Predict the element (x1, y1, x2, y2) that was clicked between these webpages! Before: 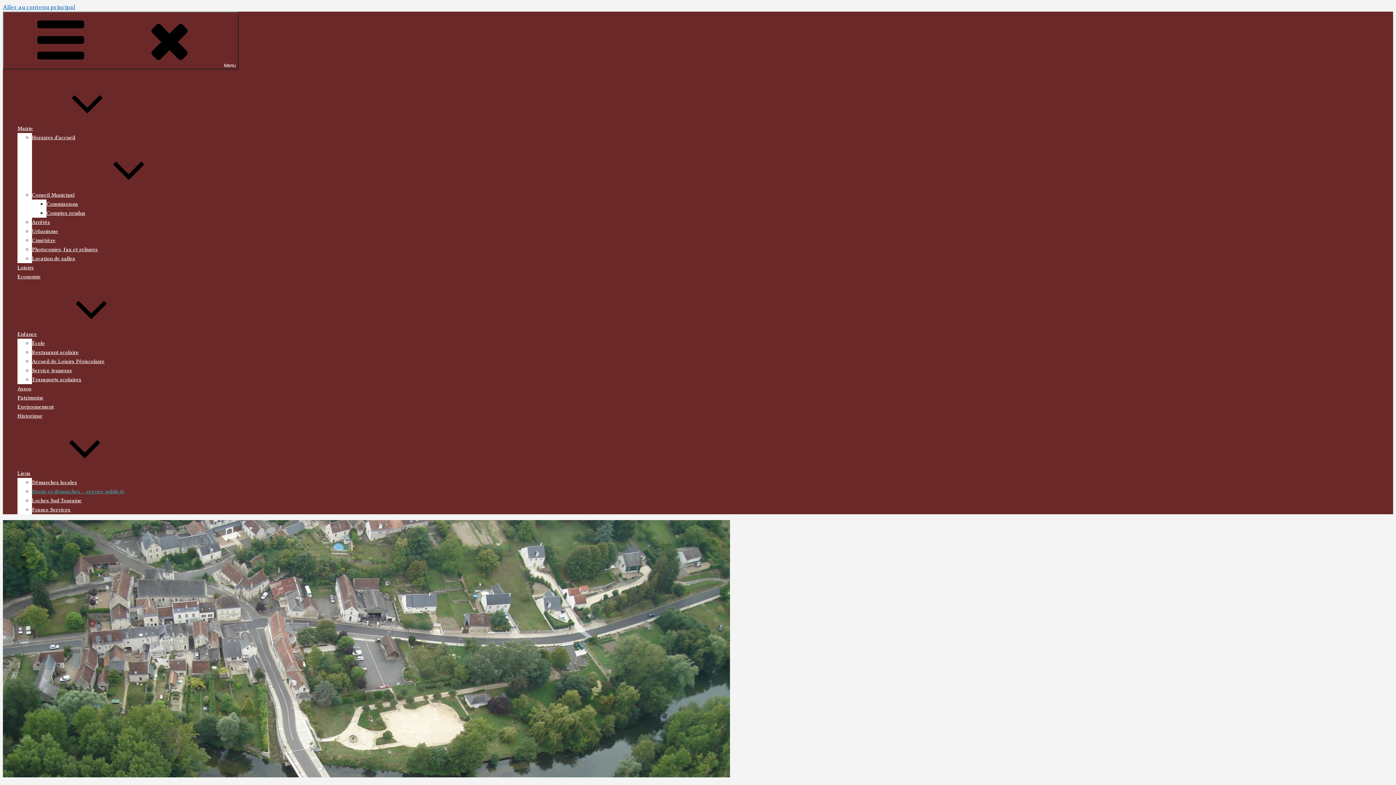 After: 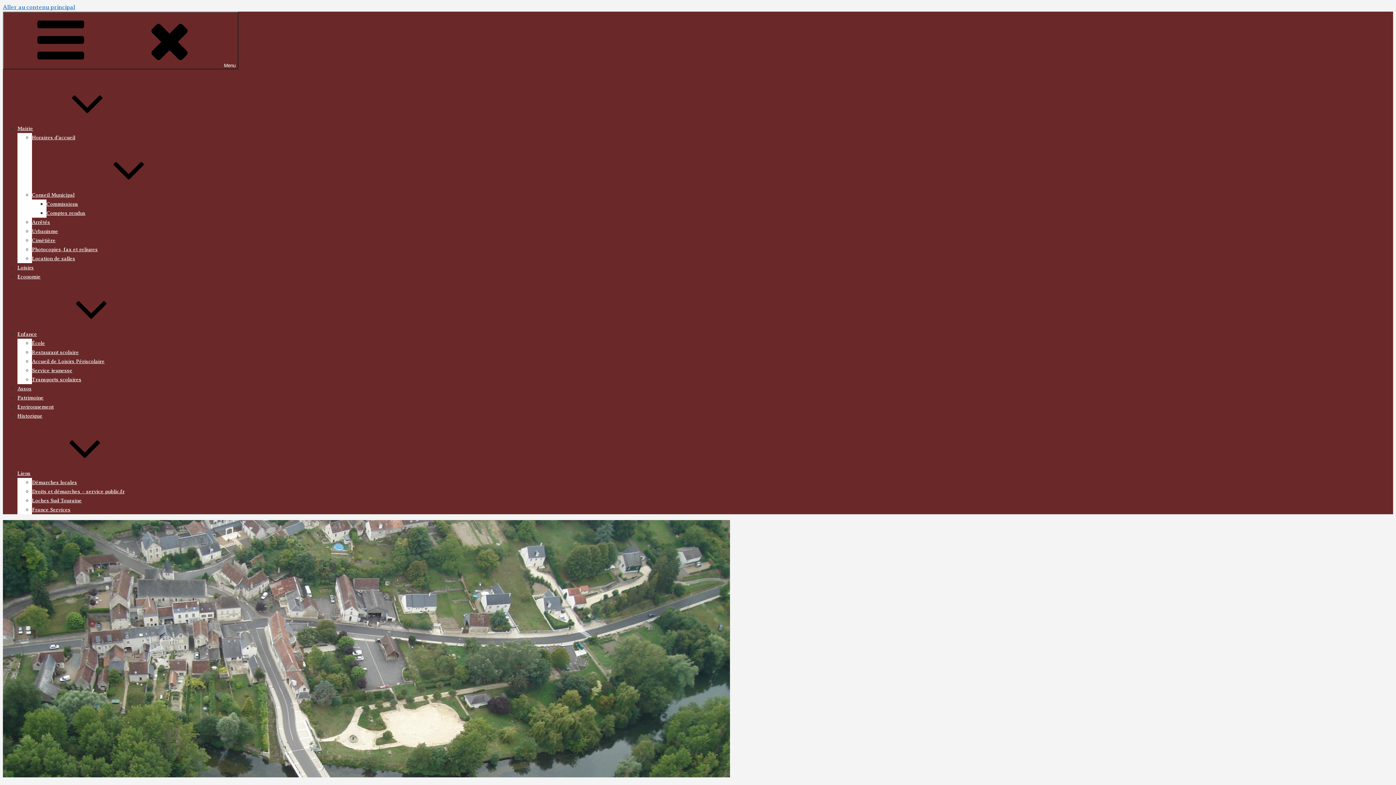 Action: label: Assos bbox: (17, 386, 31, 391)